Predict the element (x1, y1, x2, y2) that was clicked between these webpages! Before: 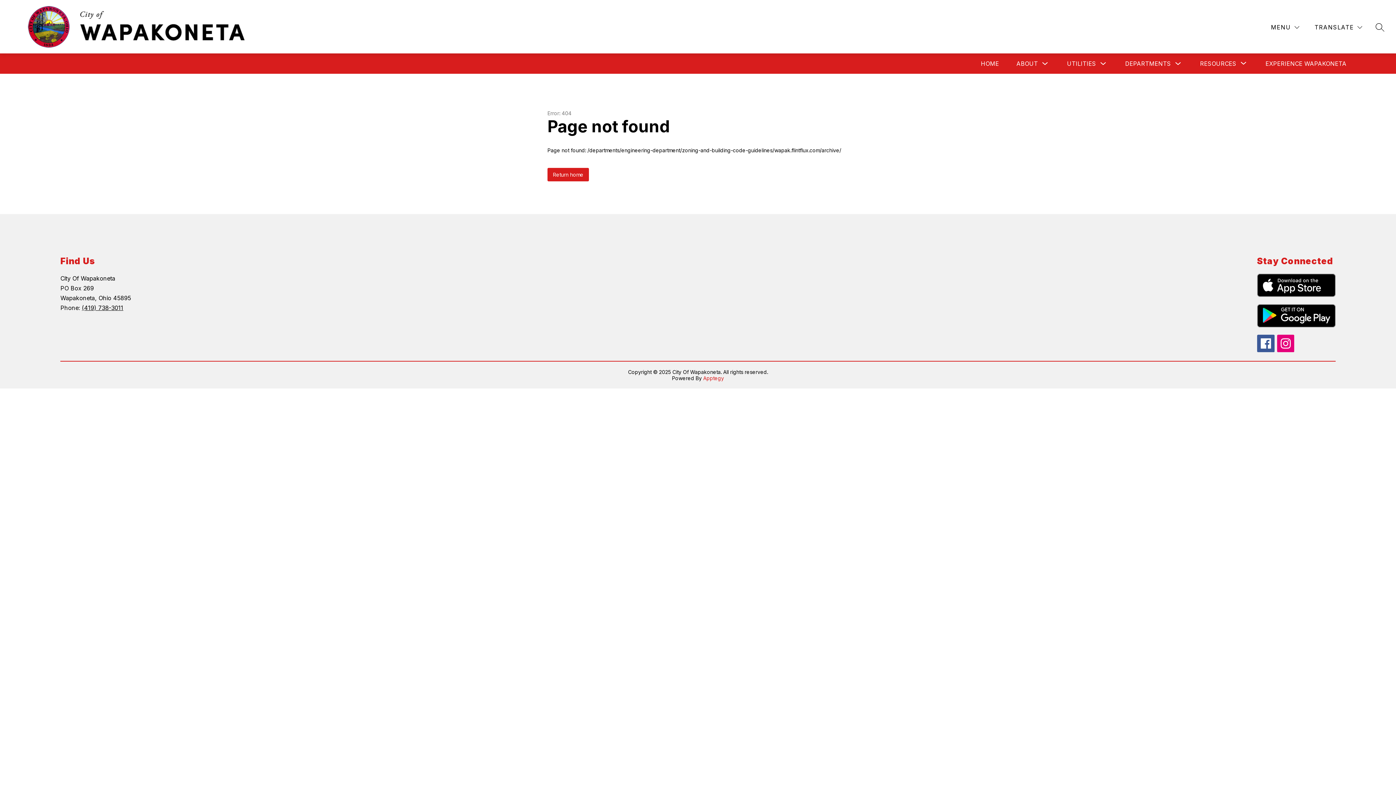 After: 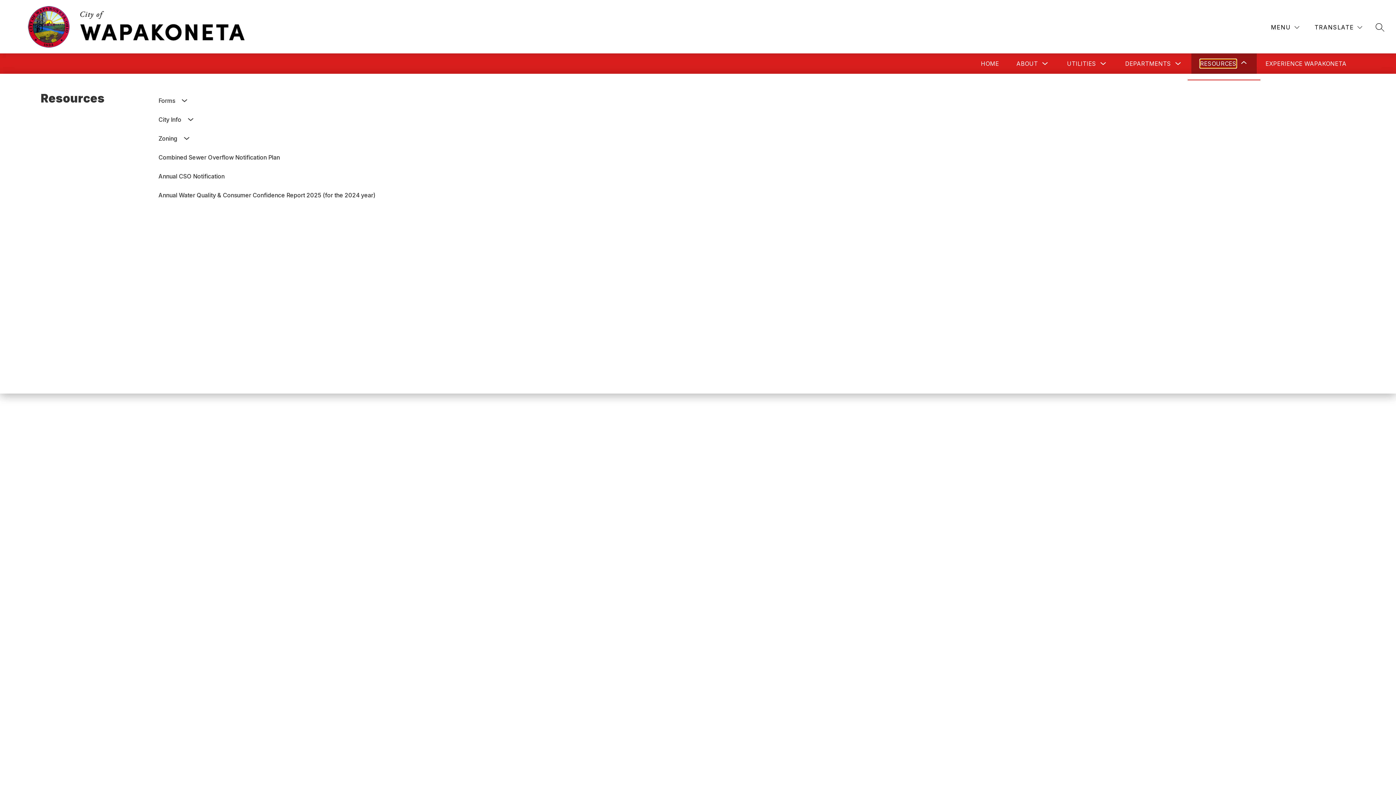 Action: bbox: (1200, 59, 1236, 68) label: Show submenu for Resources